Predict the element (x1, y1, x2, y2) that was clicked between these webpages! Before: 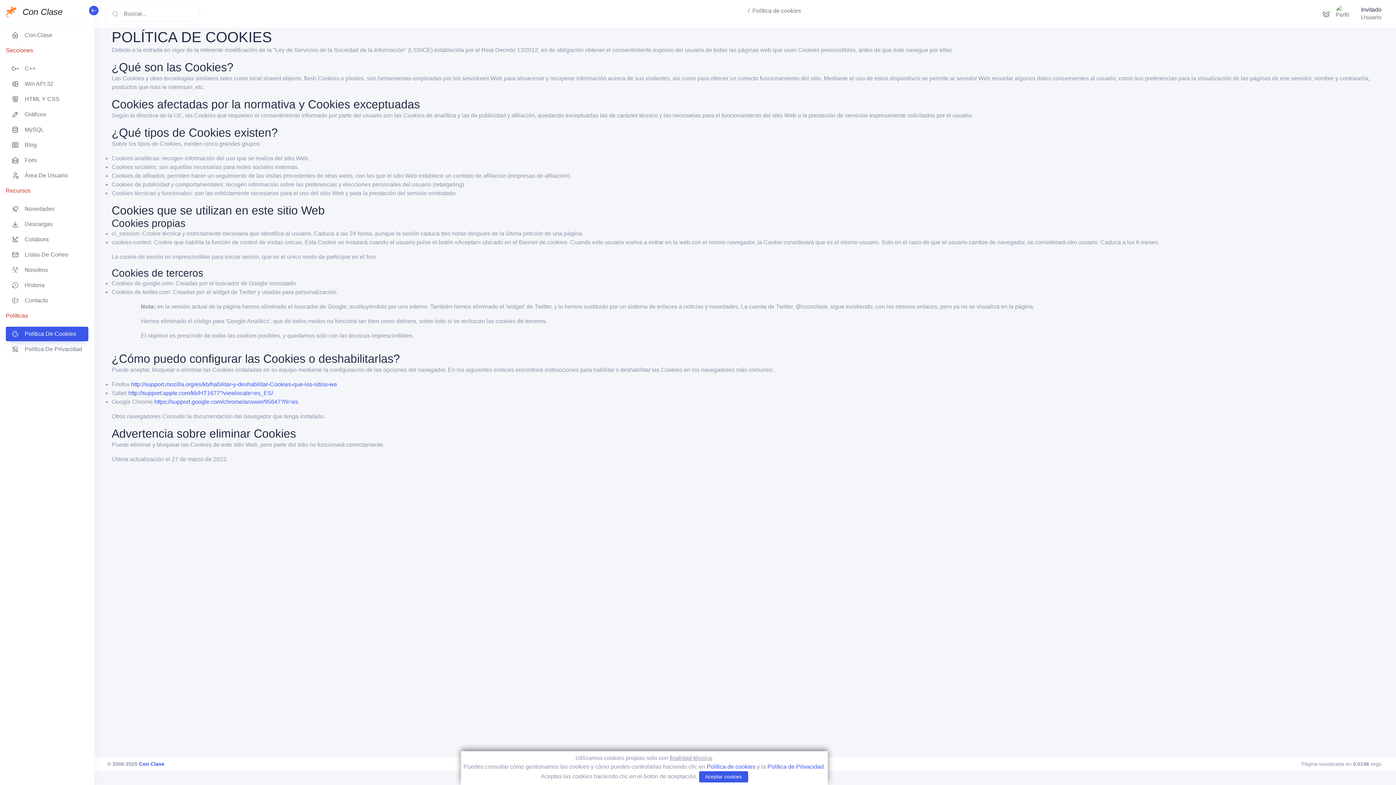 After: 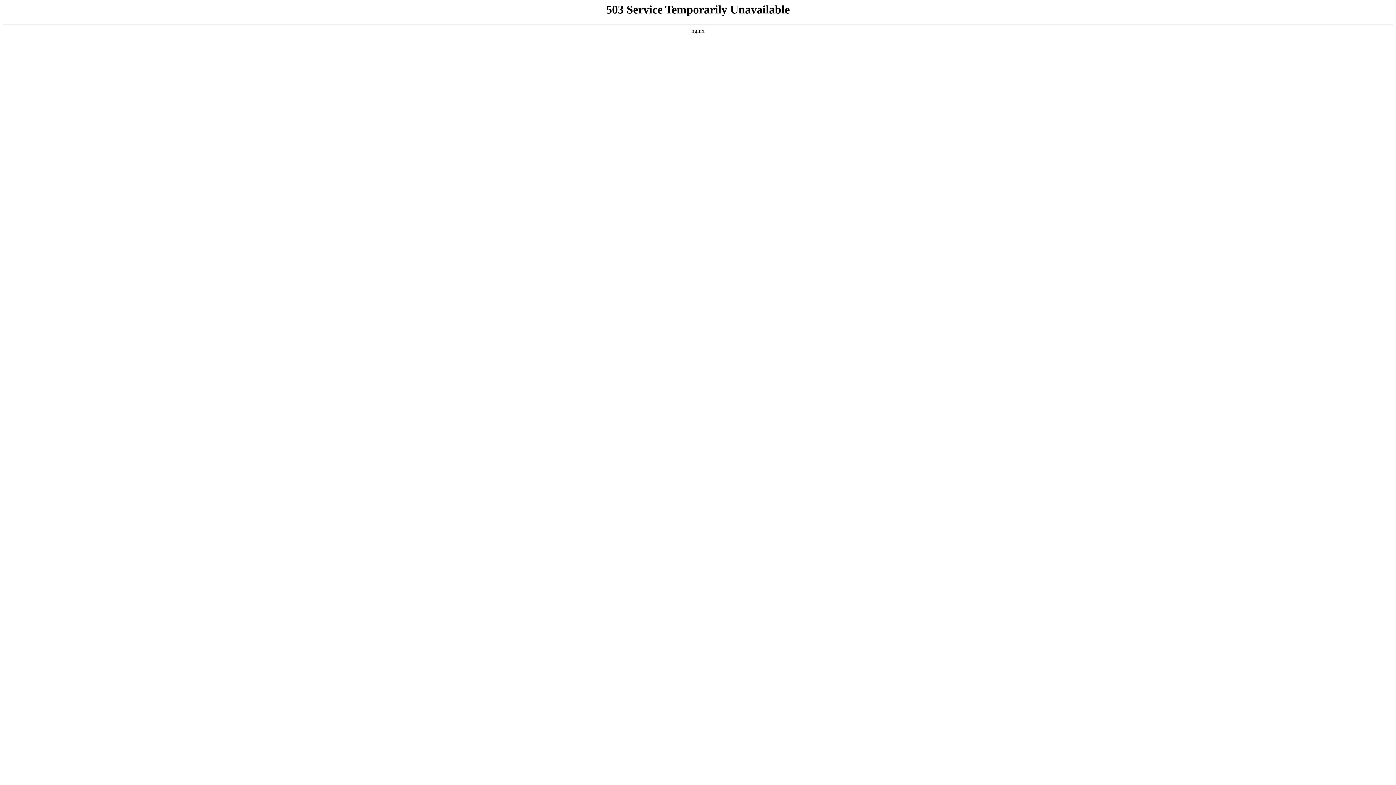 Action: label: Con Clase bbox: (5, 28, 88, 42)